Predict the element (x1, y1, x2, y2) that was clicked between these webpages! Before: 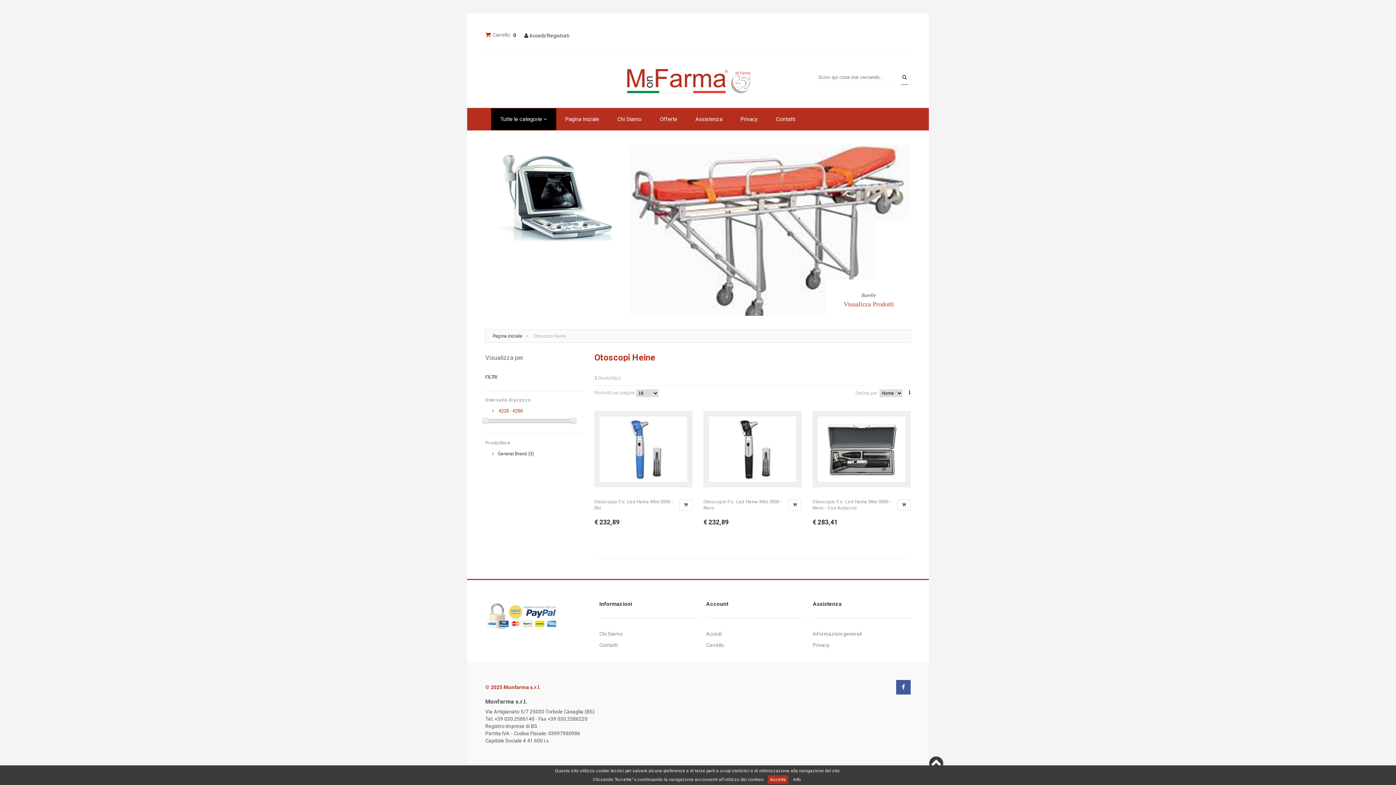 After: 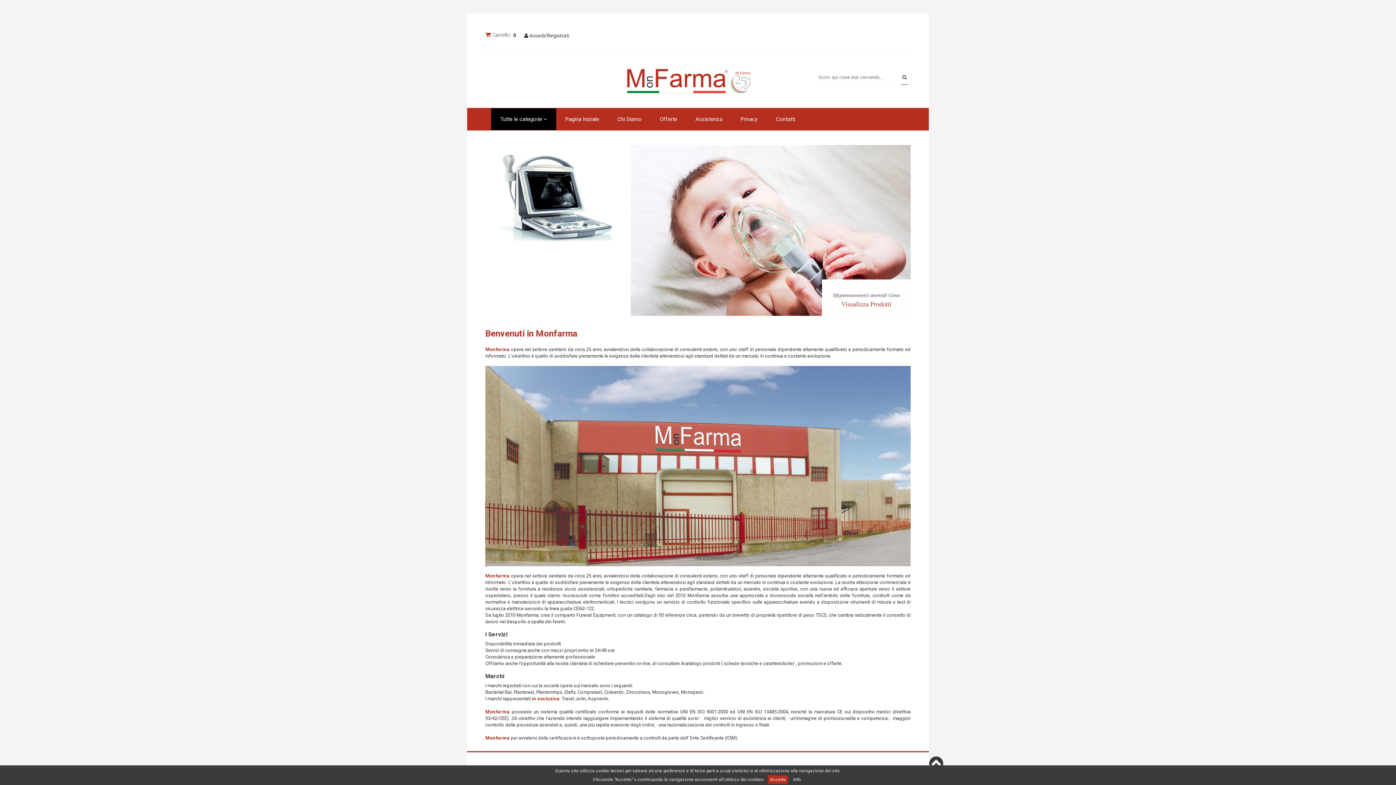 Action: label: Chi Siamo bbox: (608, 108, 650, 130)